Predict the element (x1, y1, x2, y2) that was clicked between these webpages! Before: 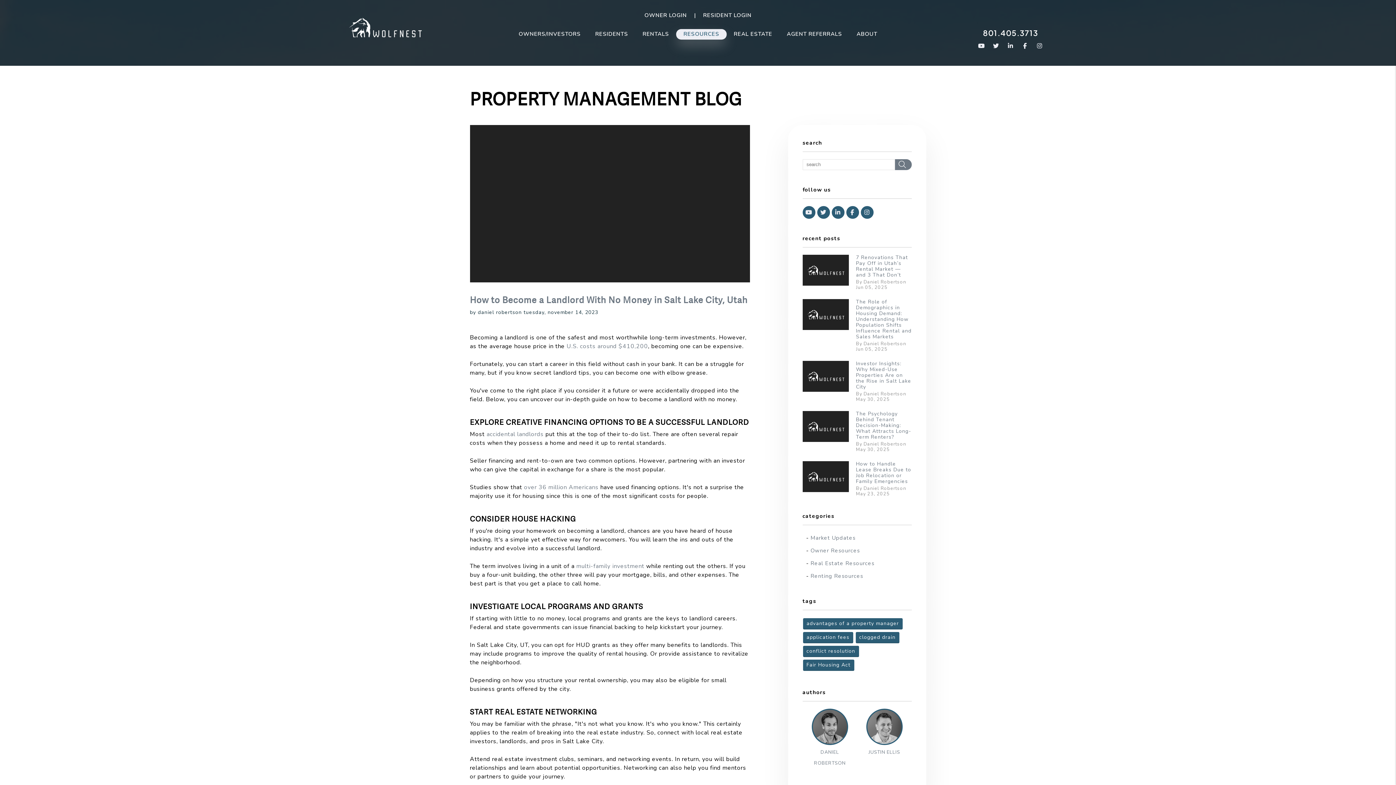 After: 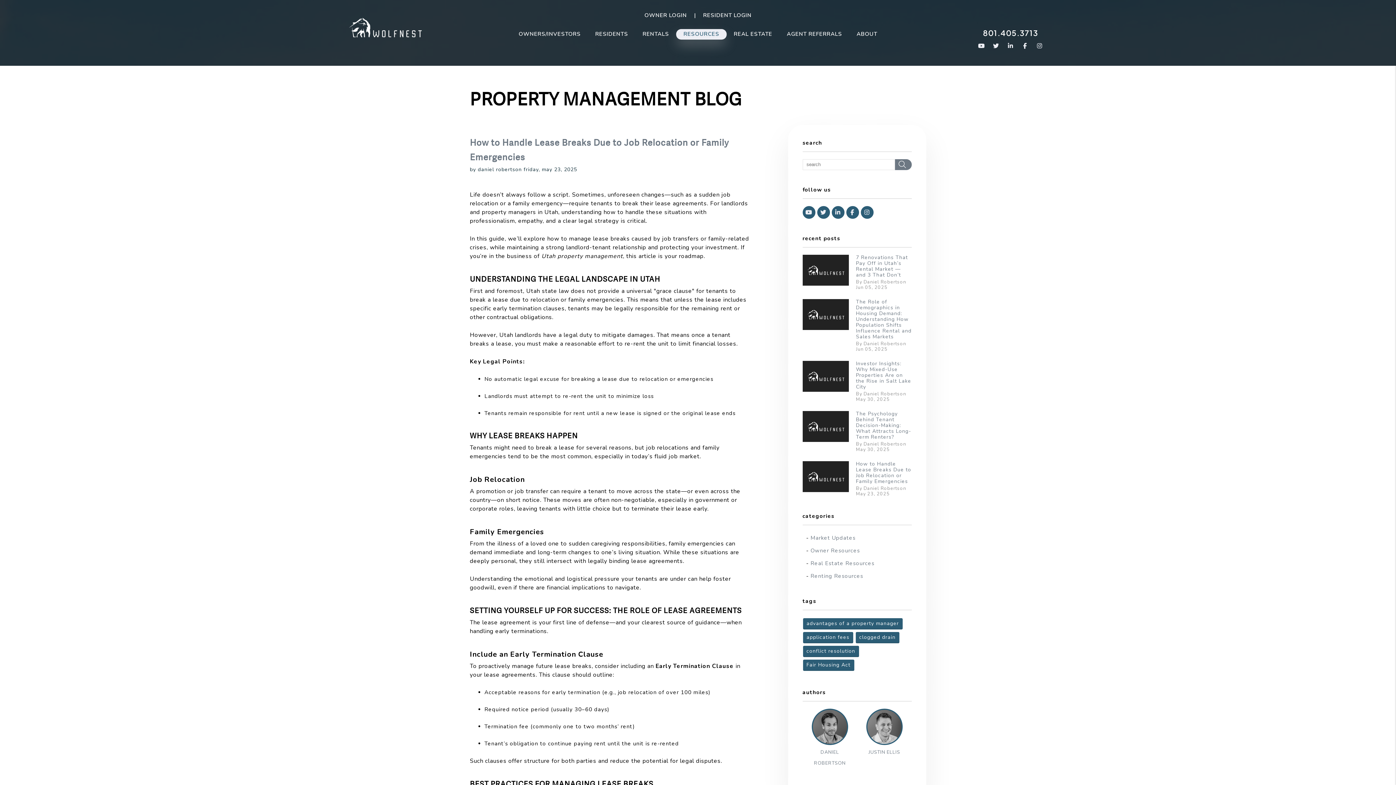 Action: bbox: (802, 461, 911, 496) label: How to Handle Lease Breaks Due to Job Relocation or Family Emergencies
By Daniel Robertson May 23, 2025